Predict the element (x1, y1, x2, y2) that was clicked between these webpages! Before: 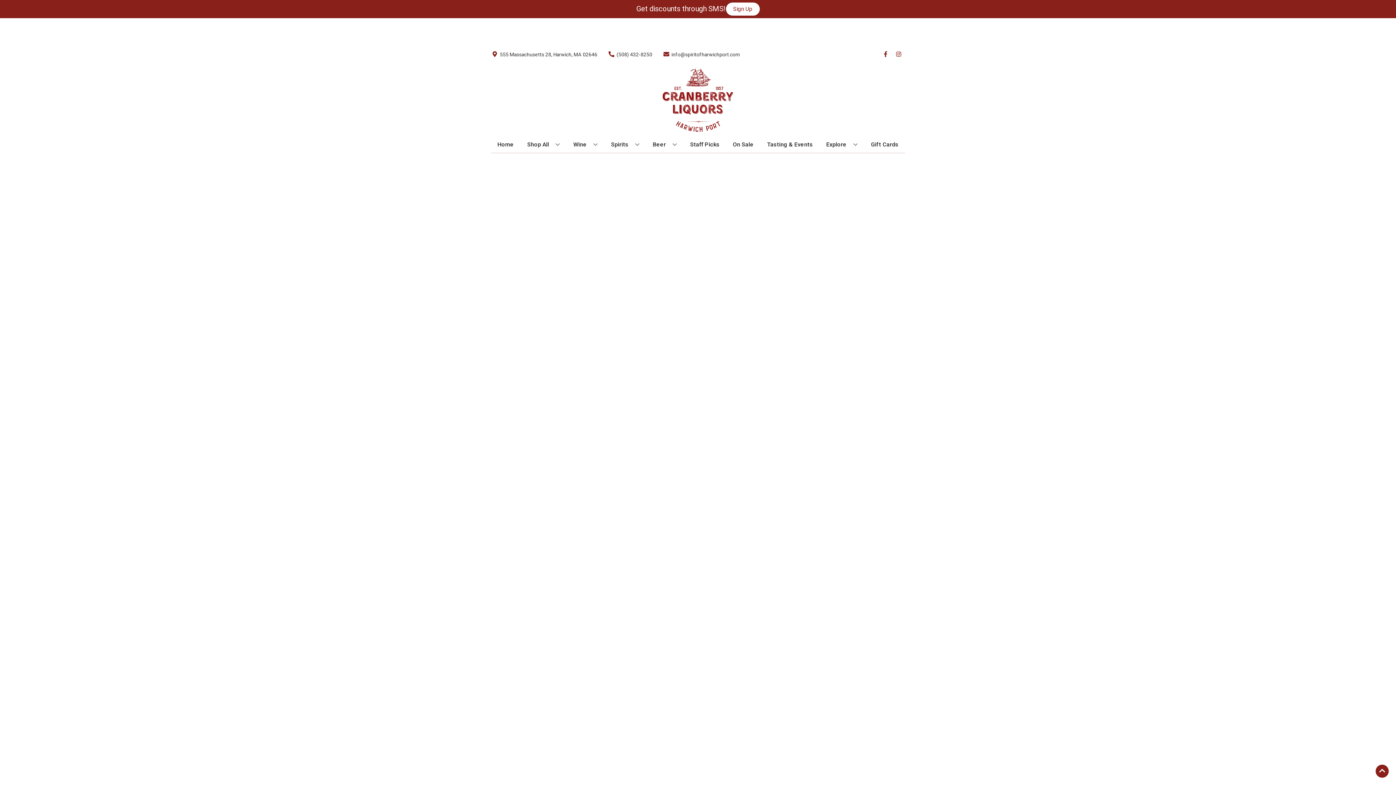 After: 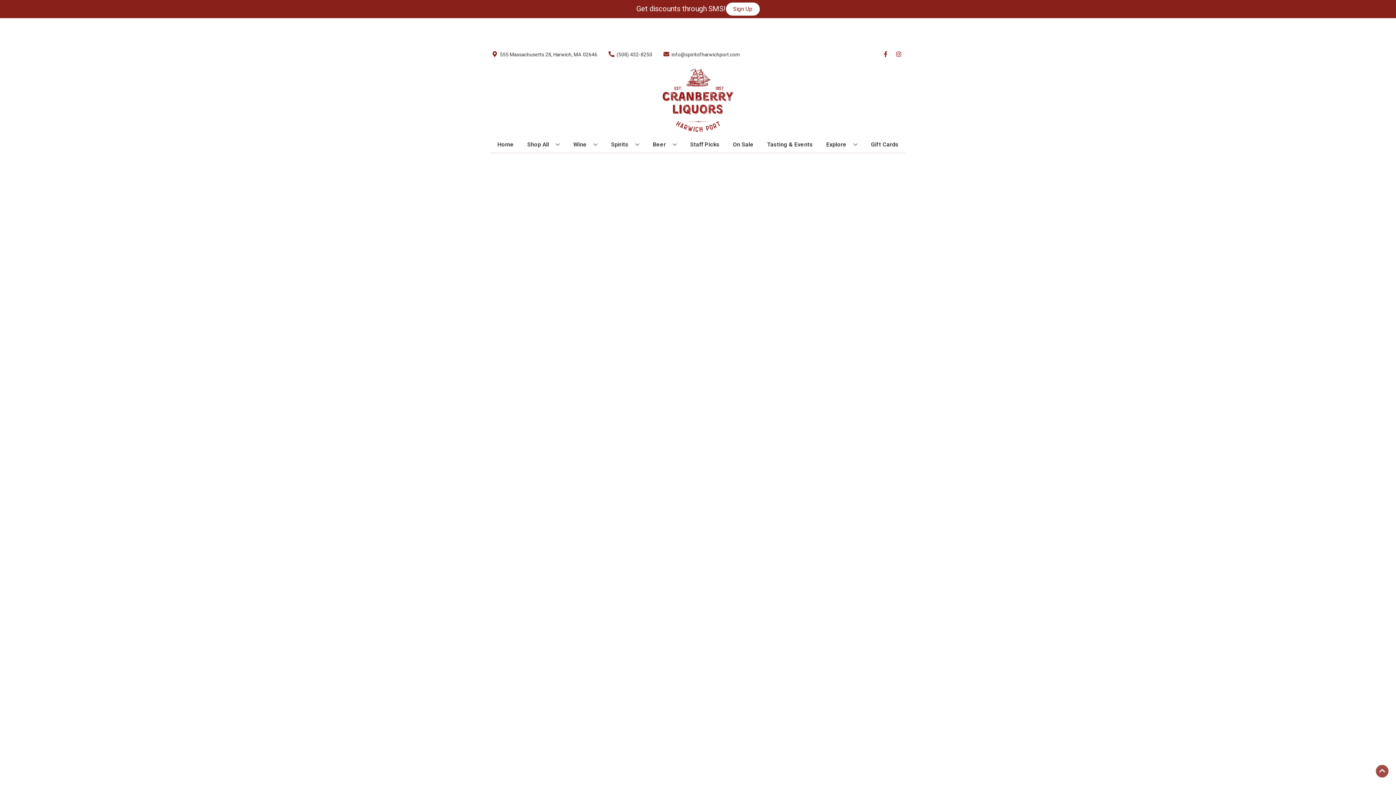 Action: bbox: (1376, 765, 1389, 778) label: Go to top